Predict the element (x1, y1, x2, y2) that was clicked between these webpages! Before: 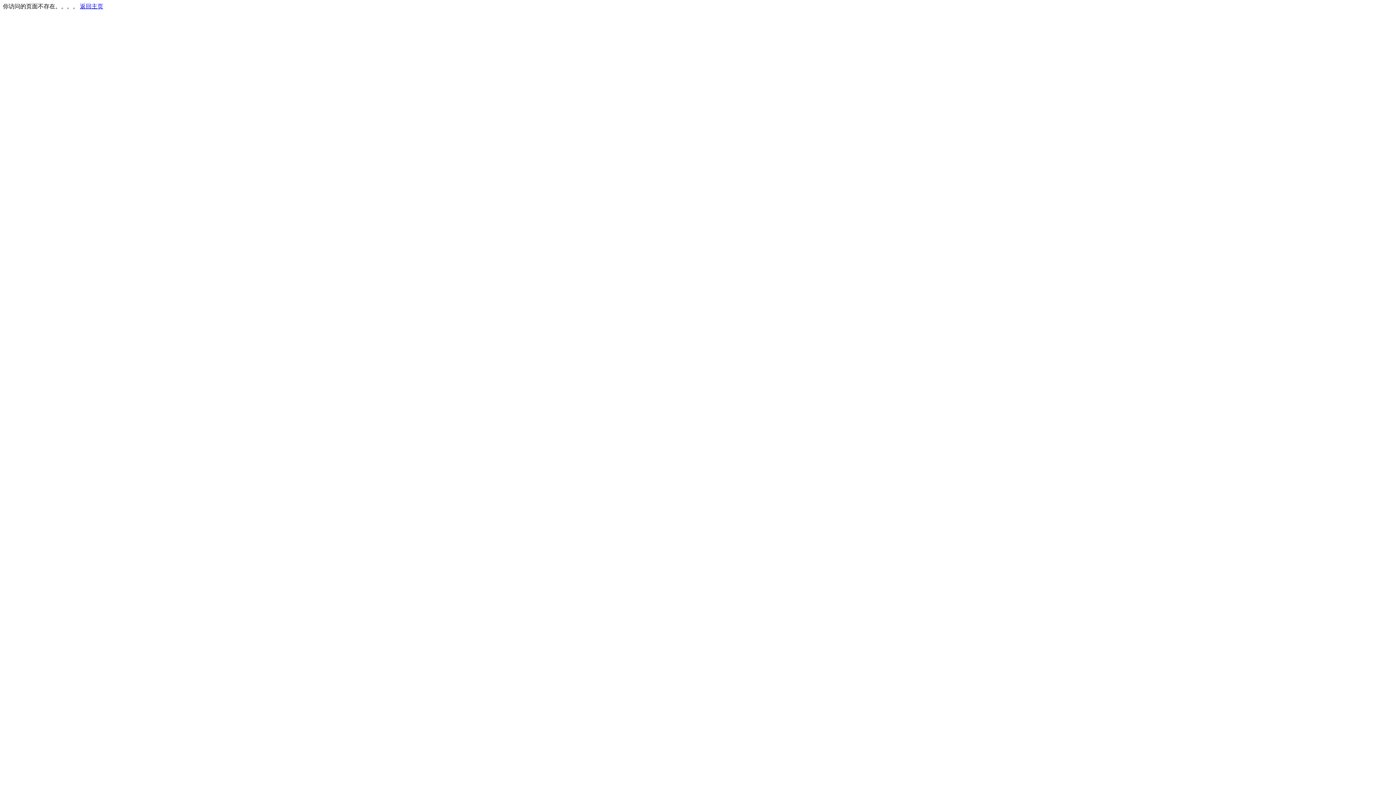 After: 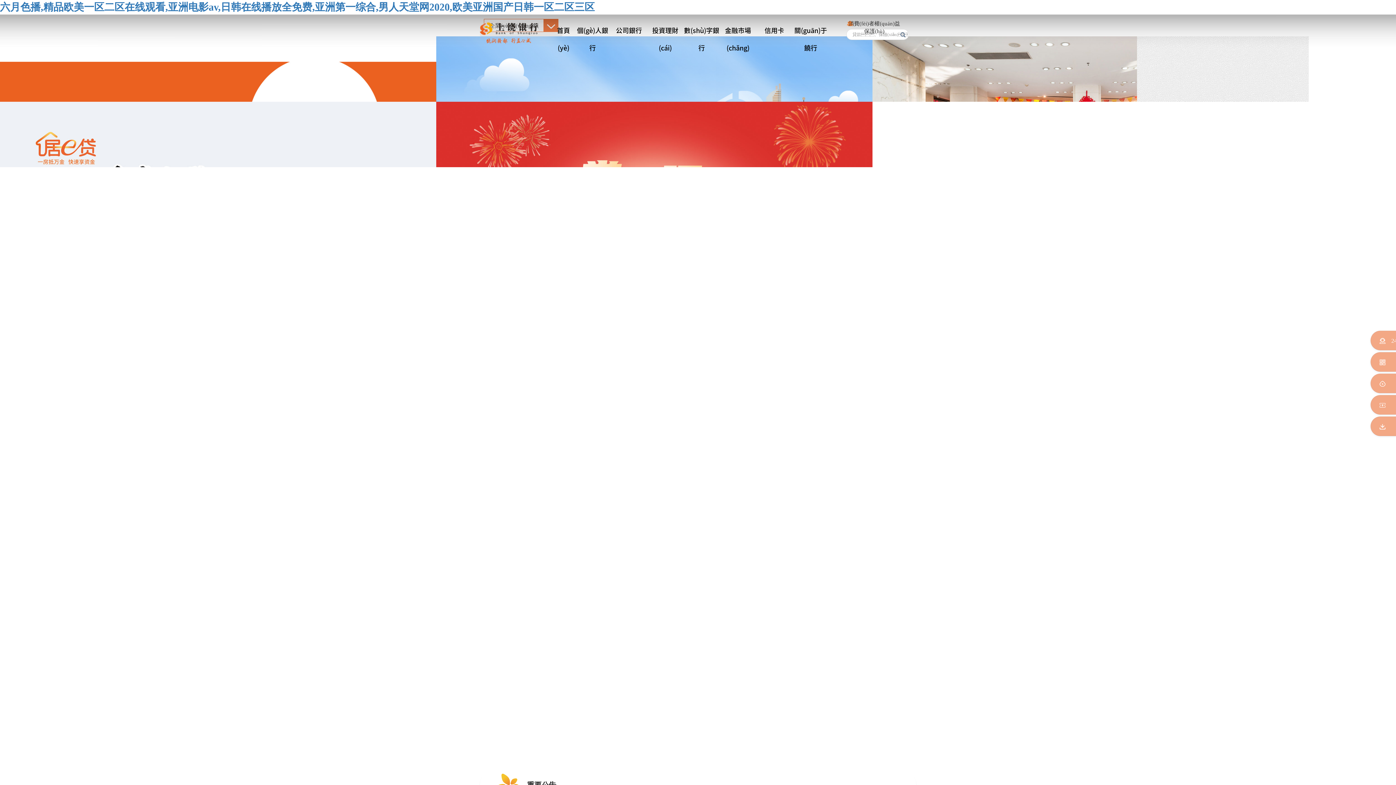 Action: bbox: (80, 3, 103, 9) label: 返回主页